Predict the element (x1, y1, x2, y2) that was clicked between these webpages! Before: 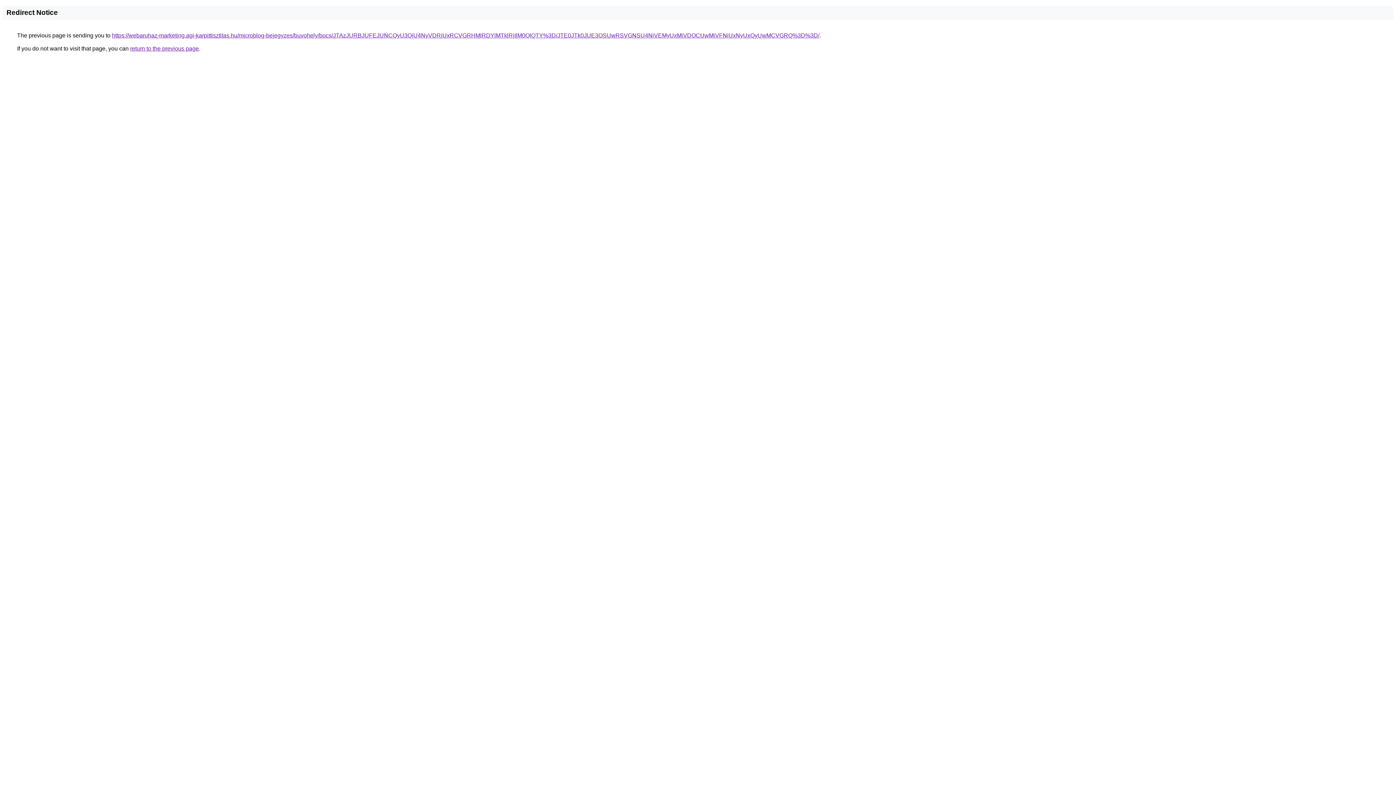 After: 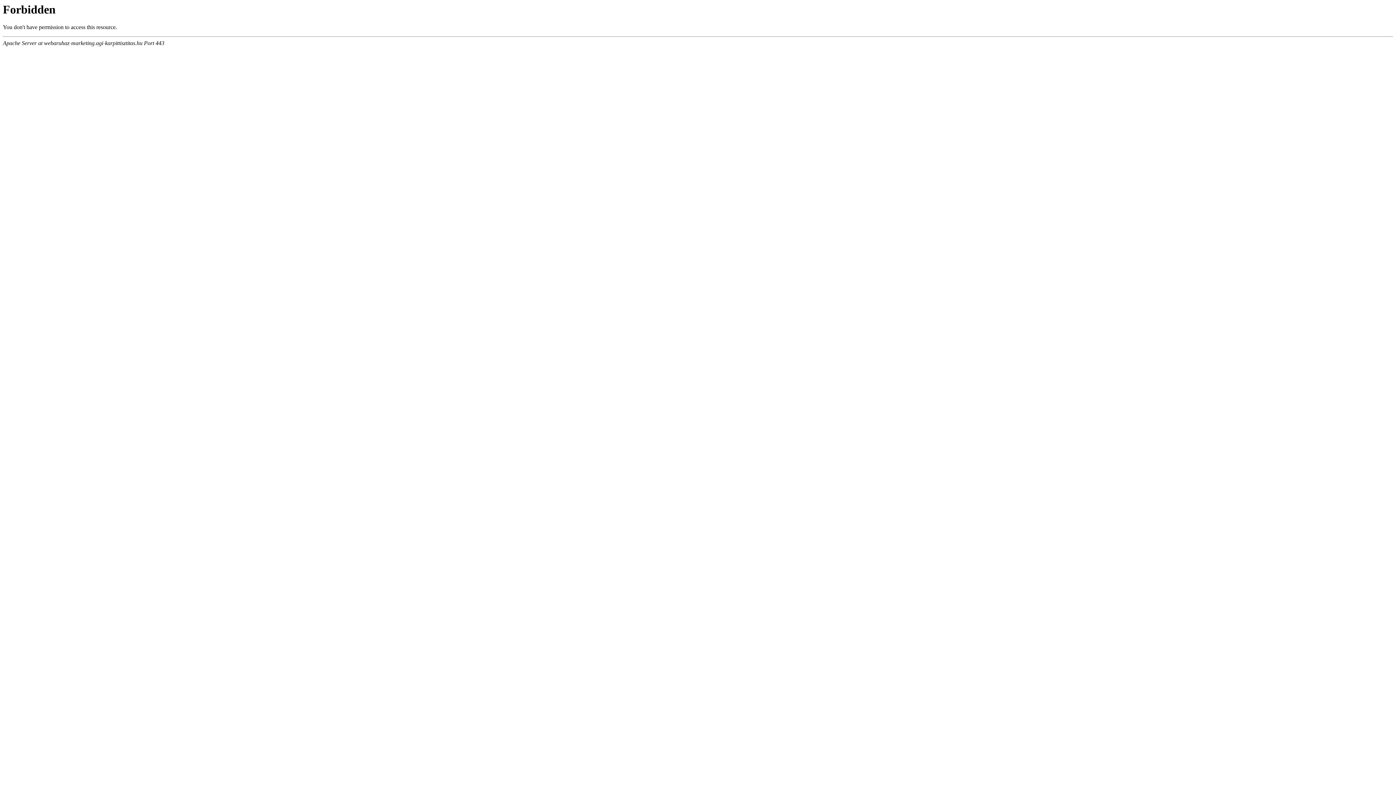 Action: bbox: (112, 32, 819, 38) label: https://webaruhaz-marketing.agi-karpittisztitas.hu/microblog-bejegyzes/buvohely/bocs/JTAzJURBJUFEJUNCQyU3QiU4NyVDRiUxRCVGRHMlRDYlMTklRjIlM0QlQTY%3D/JTE0JTk0JUE3OSUwRSVGNSU4NiVEMyUxMiVDOCUwMiVFNiUxNyUxQyUwMCVGRQ%3D%3D/